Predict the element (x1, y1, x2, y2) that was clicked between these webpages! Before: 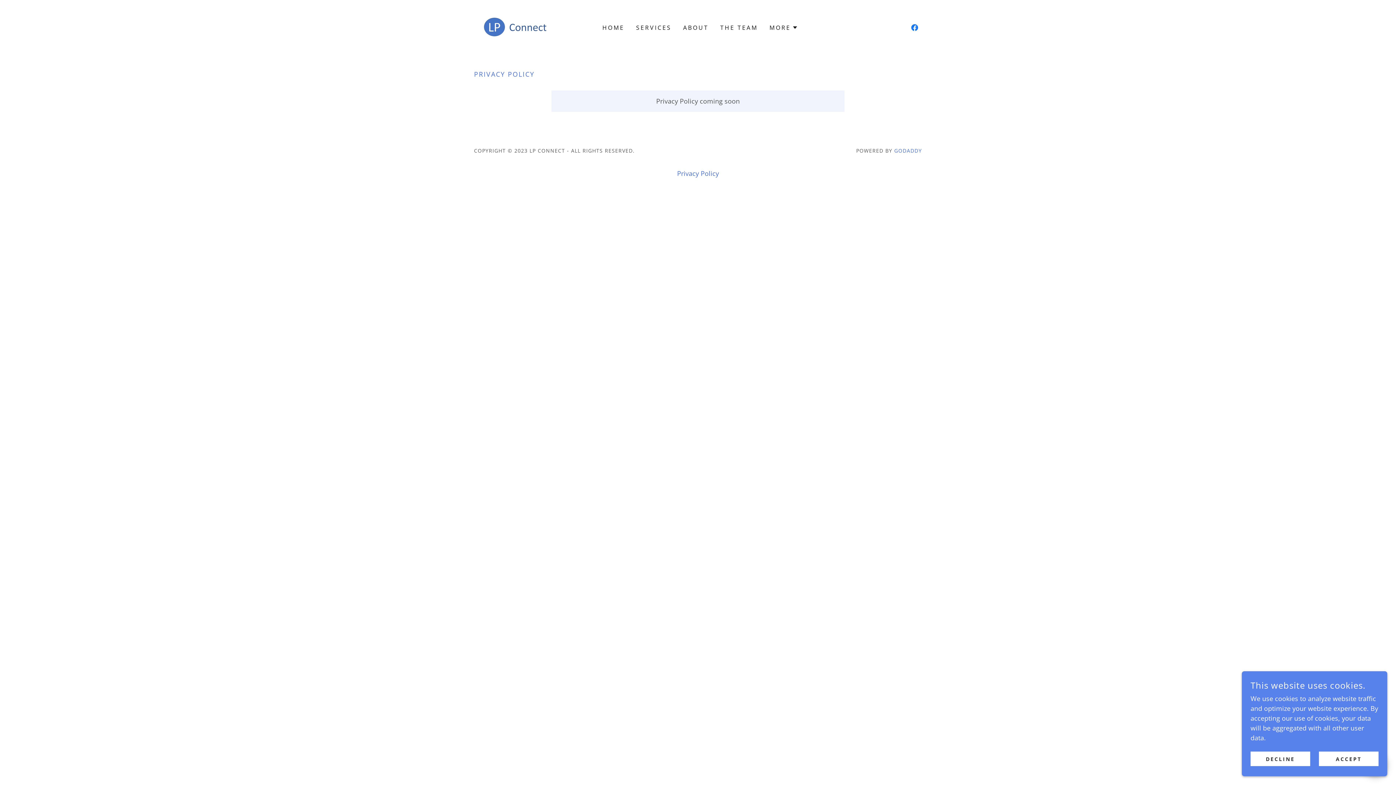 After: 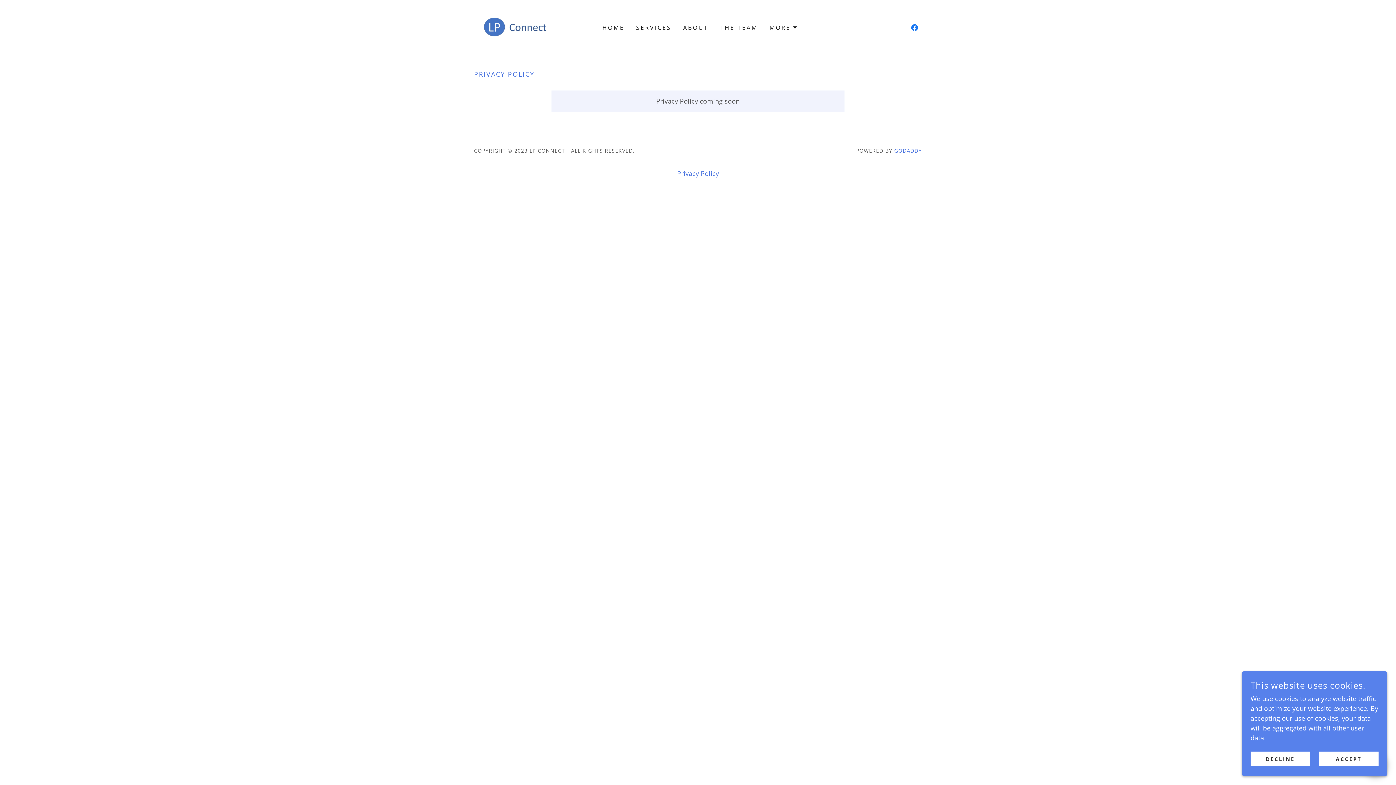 Action: label: Privacy Policy bbox: (674, 166, 722, 180)